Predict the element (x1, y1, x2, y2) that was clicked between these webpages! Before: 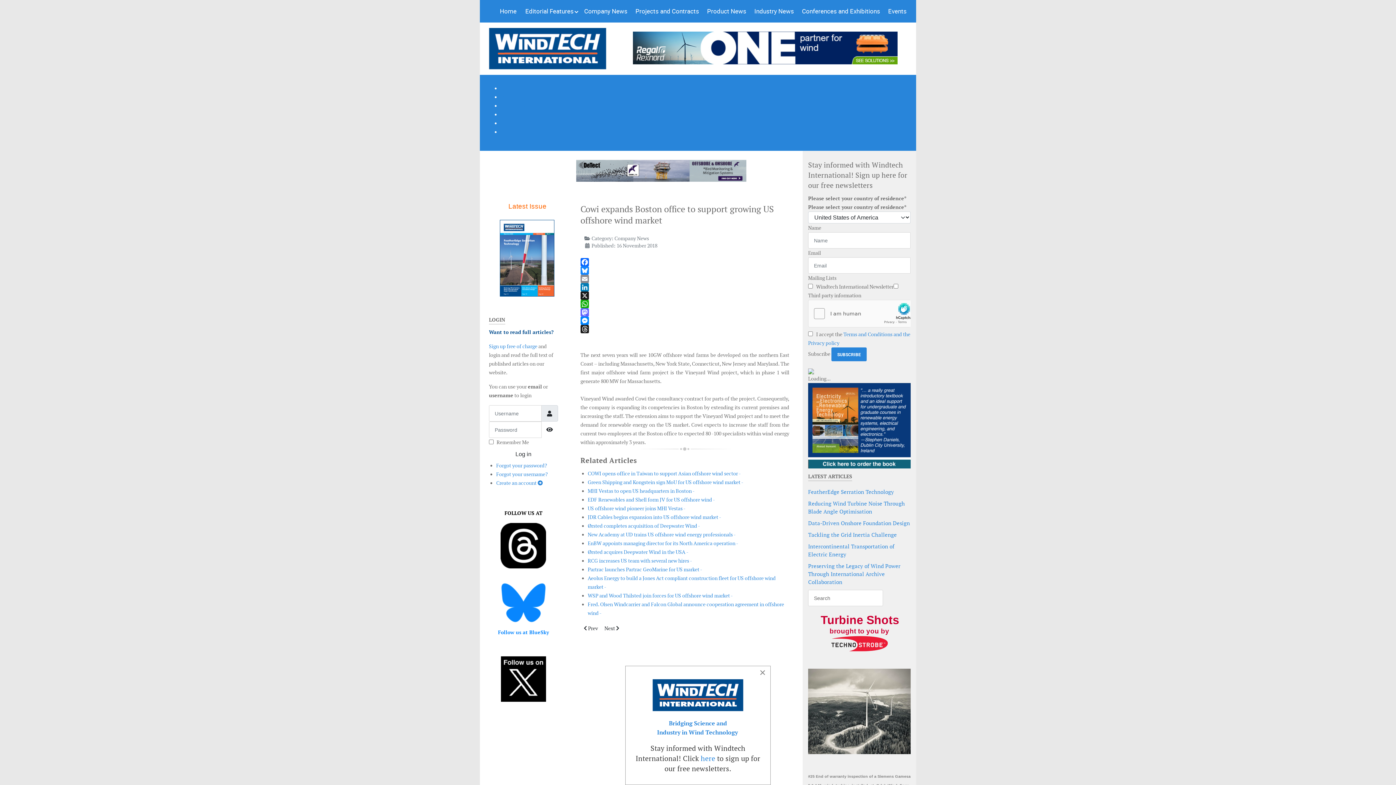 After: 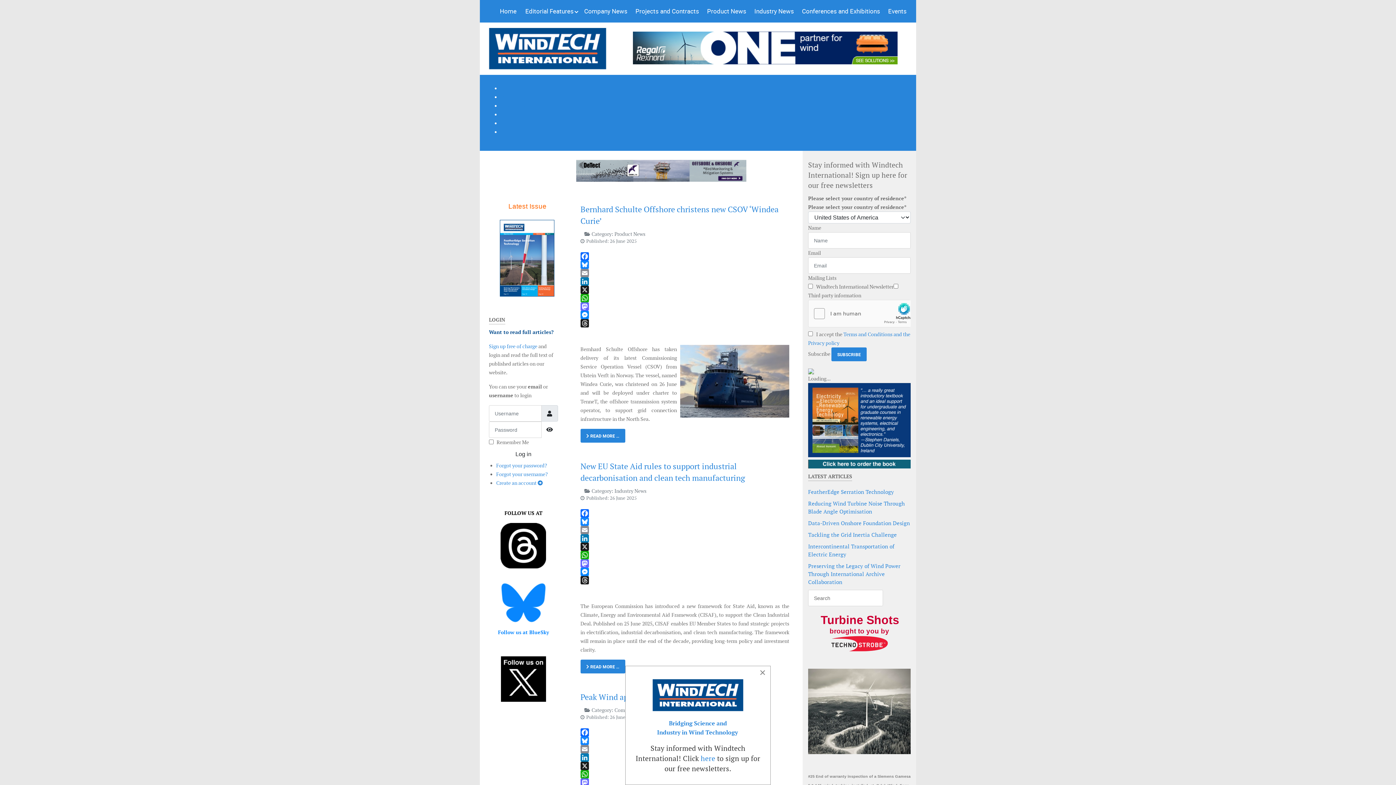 Action: bbox: (496, 0, 520, 22) label: Home